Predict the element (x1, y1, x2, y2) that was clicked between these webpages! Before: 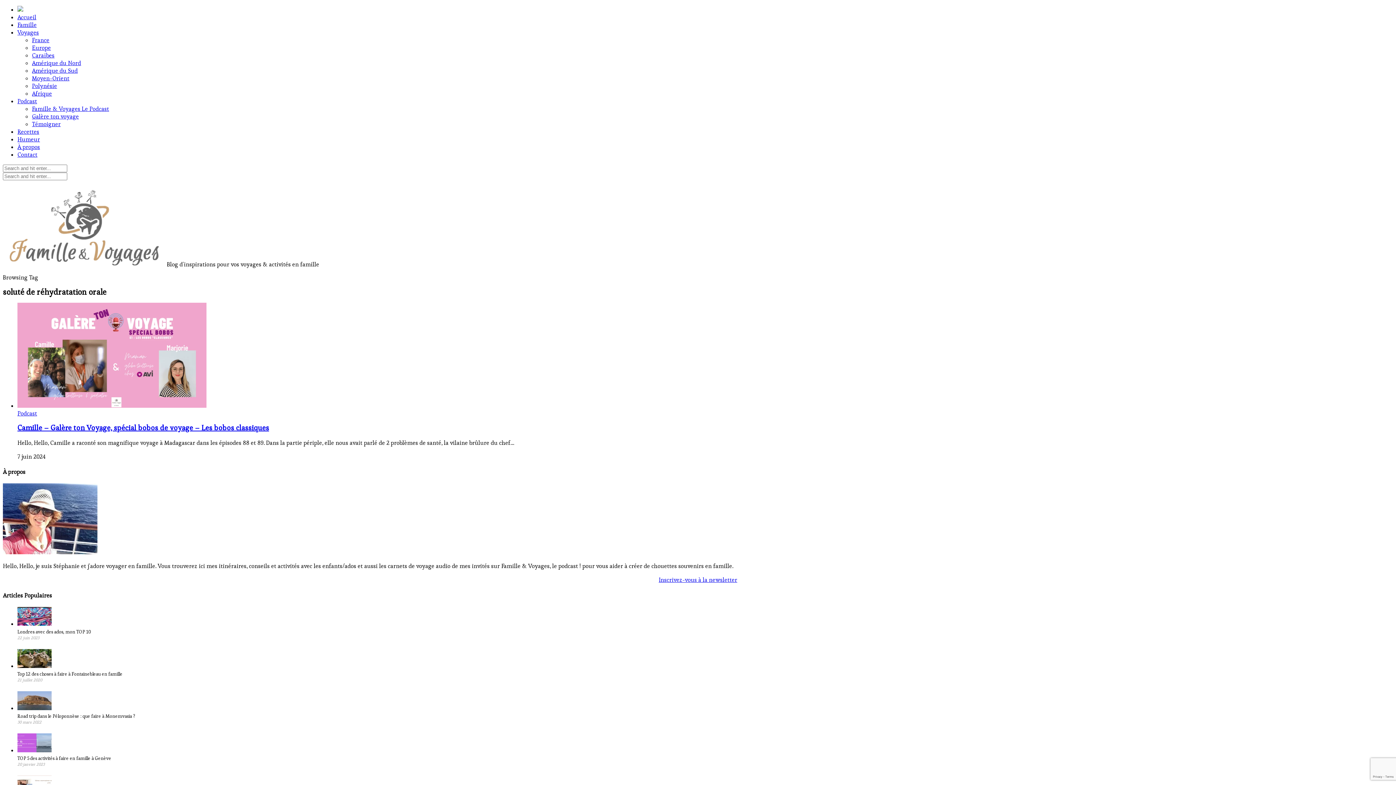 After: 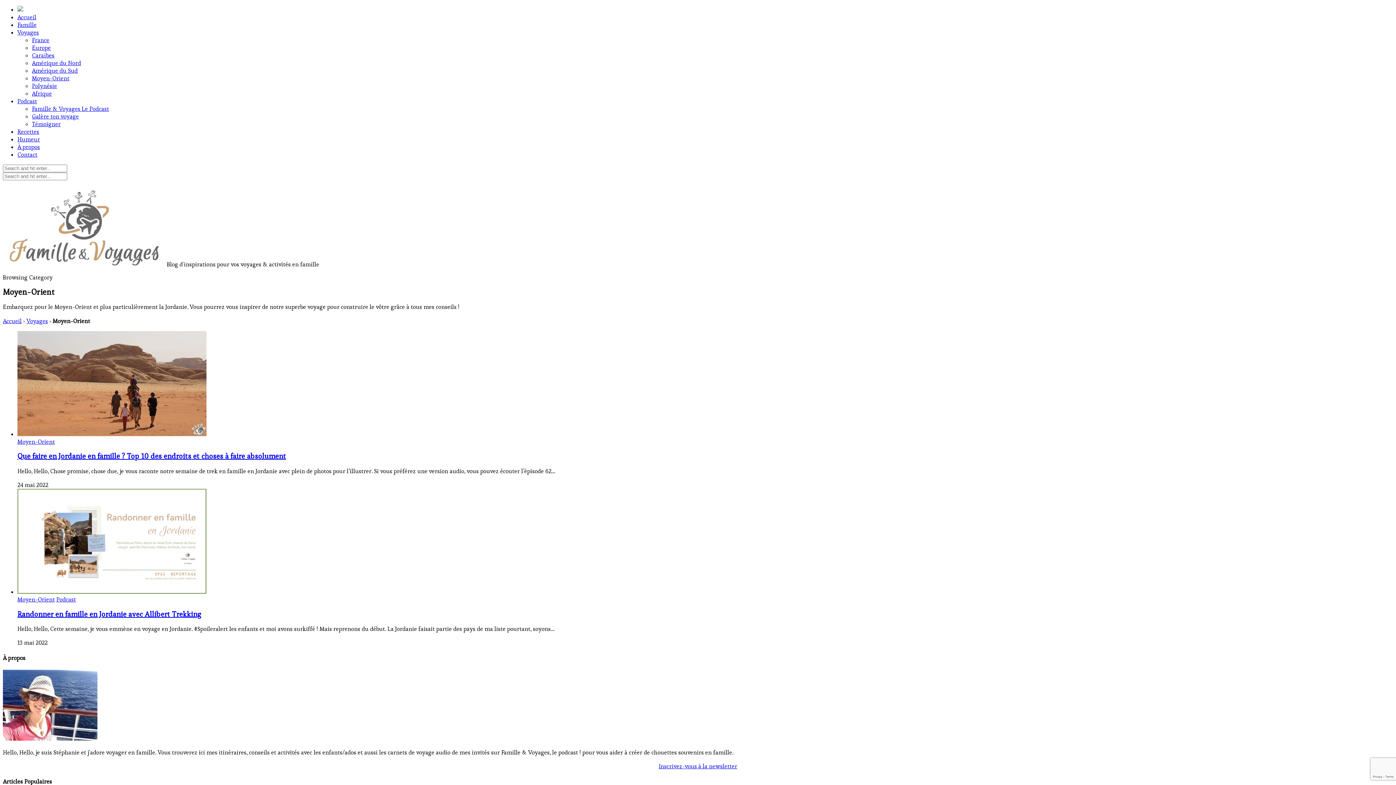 Action: bbox: (32, 74, 69, 82) label: Moyen-Orient